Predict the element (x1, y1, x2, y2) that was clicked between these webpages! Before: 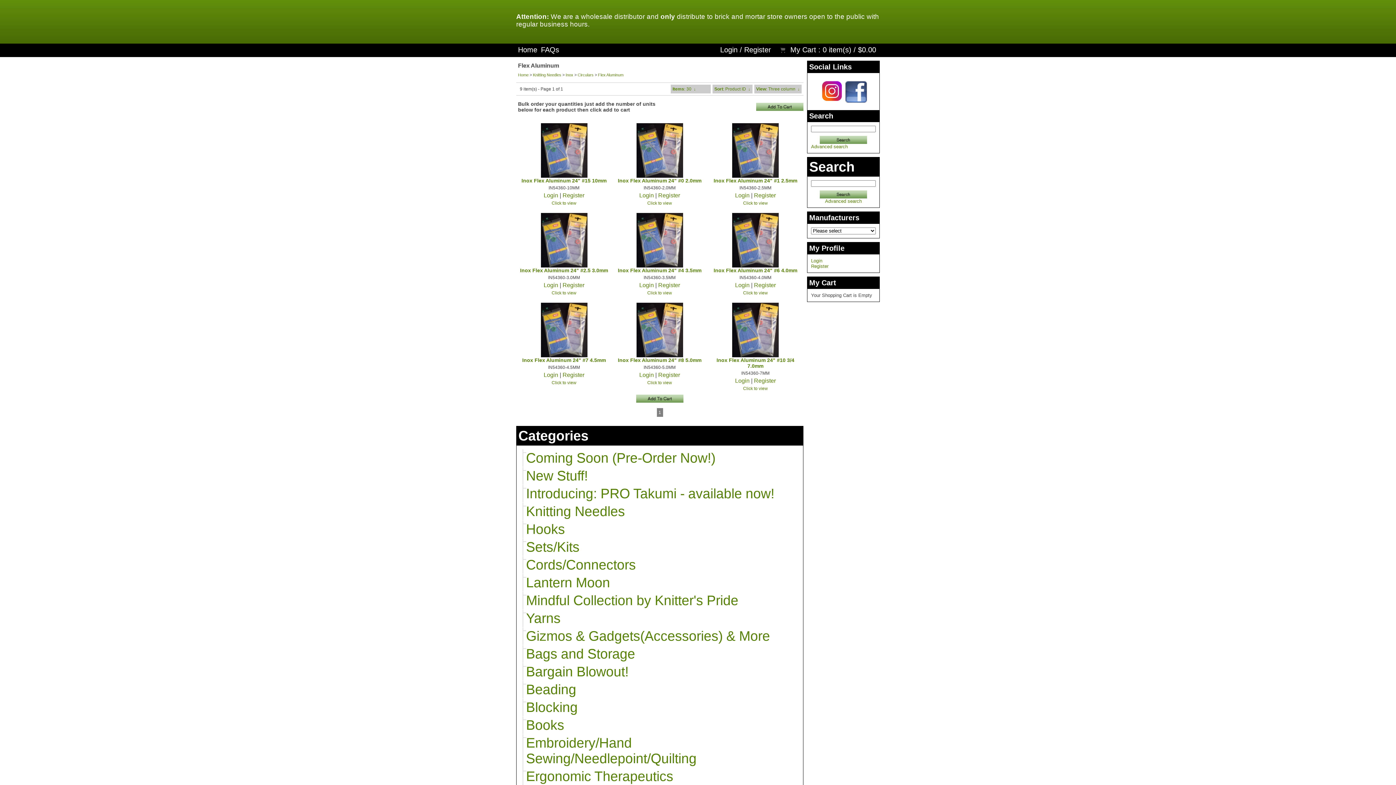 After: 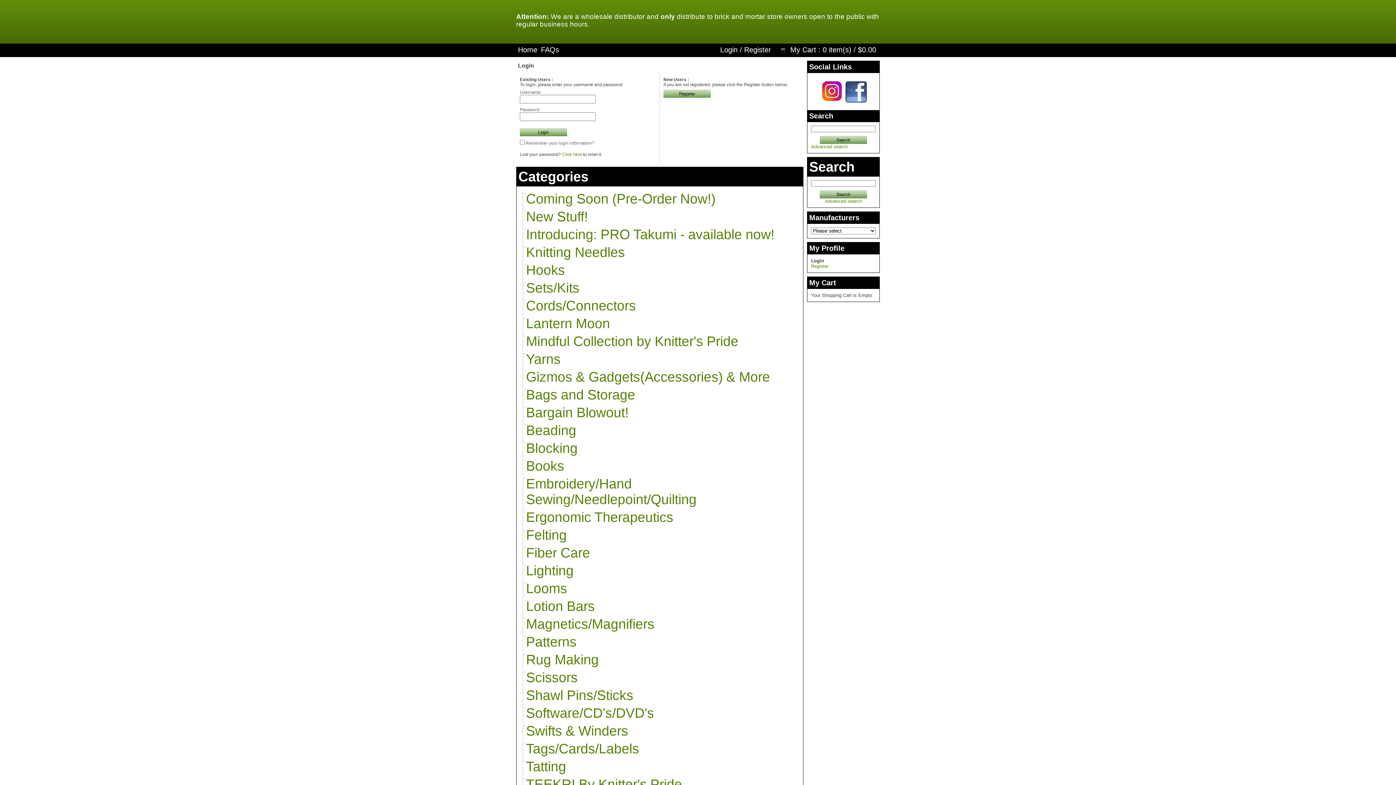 Action: label: Login bbox: (720, 45, 737, 53)